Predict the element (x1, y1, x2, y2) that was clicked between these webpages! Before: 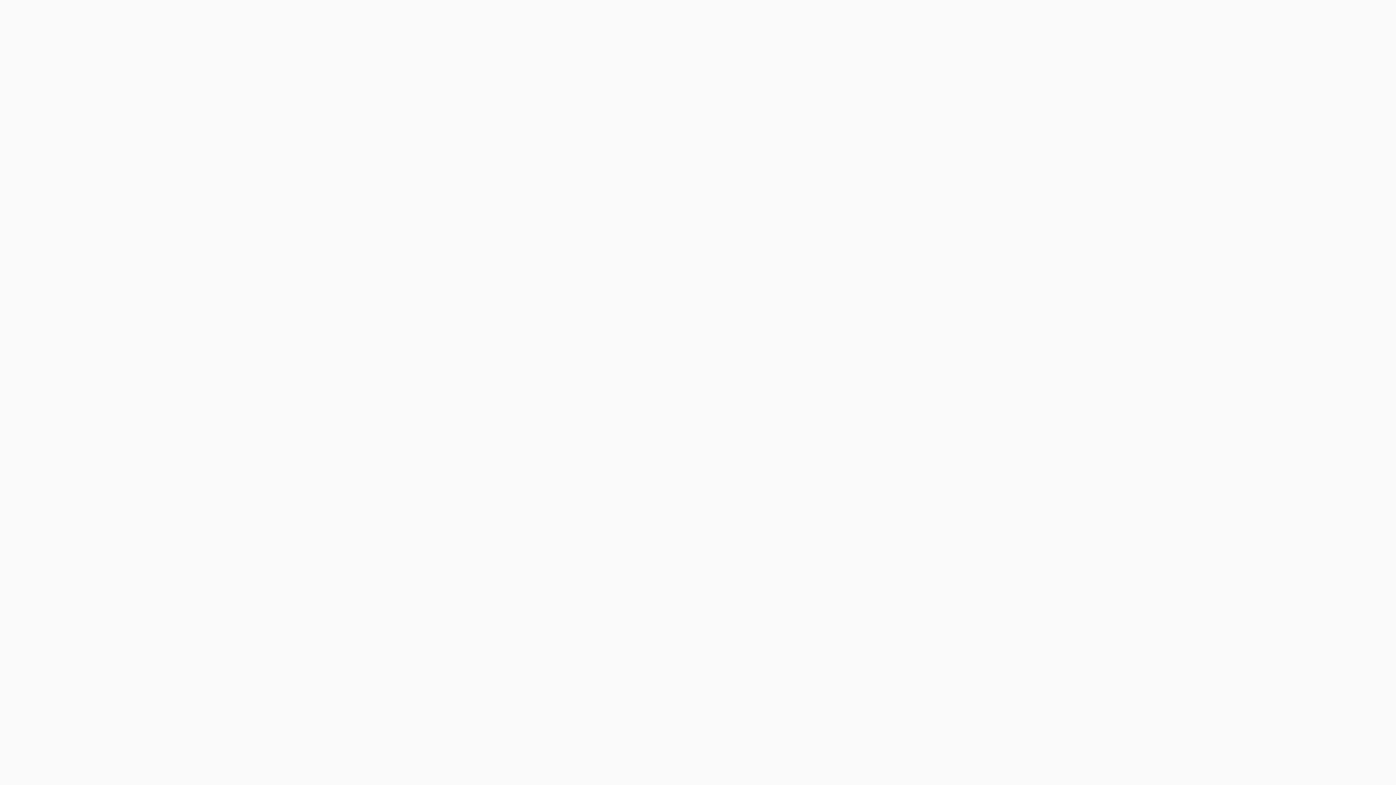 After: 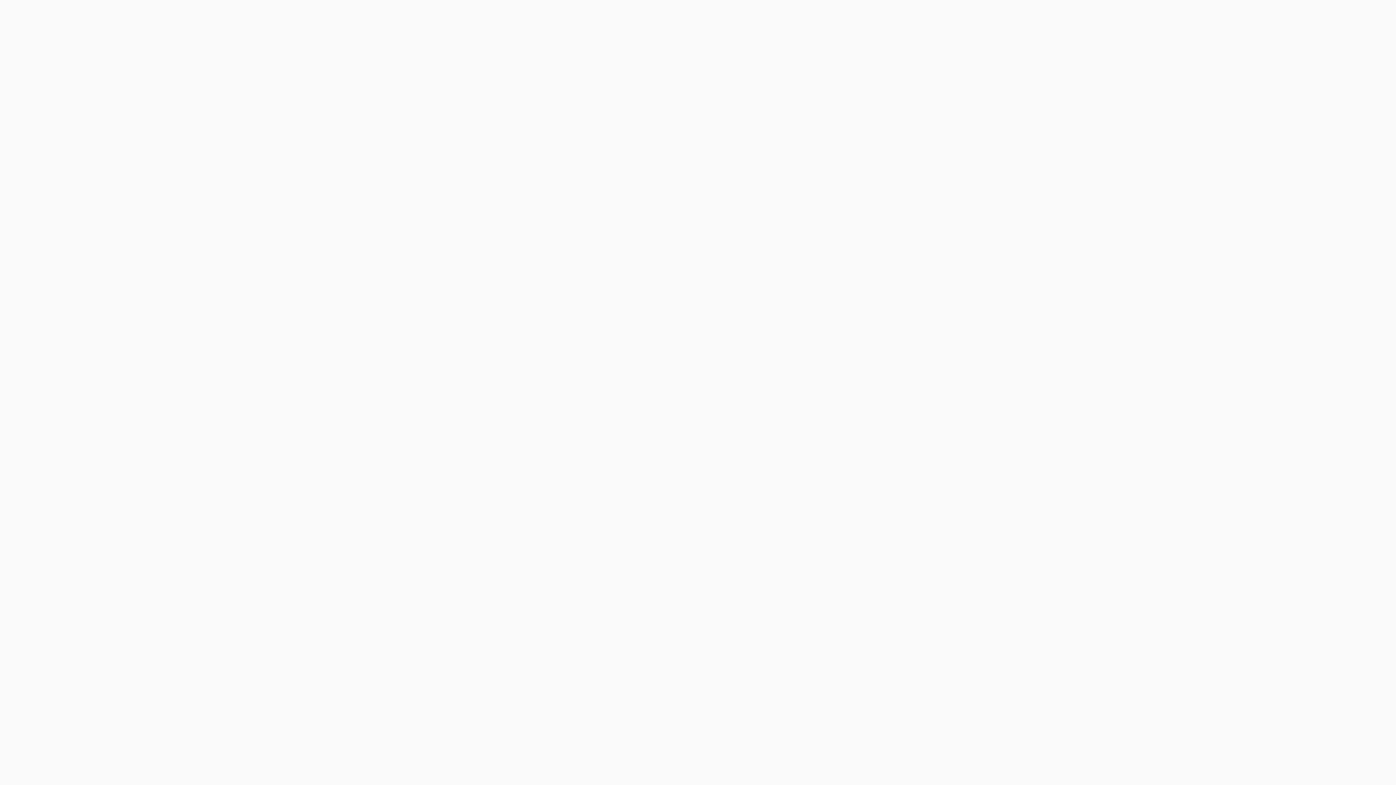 Action: bbox: (664, 439, 731, 459) label: Back to Home